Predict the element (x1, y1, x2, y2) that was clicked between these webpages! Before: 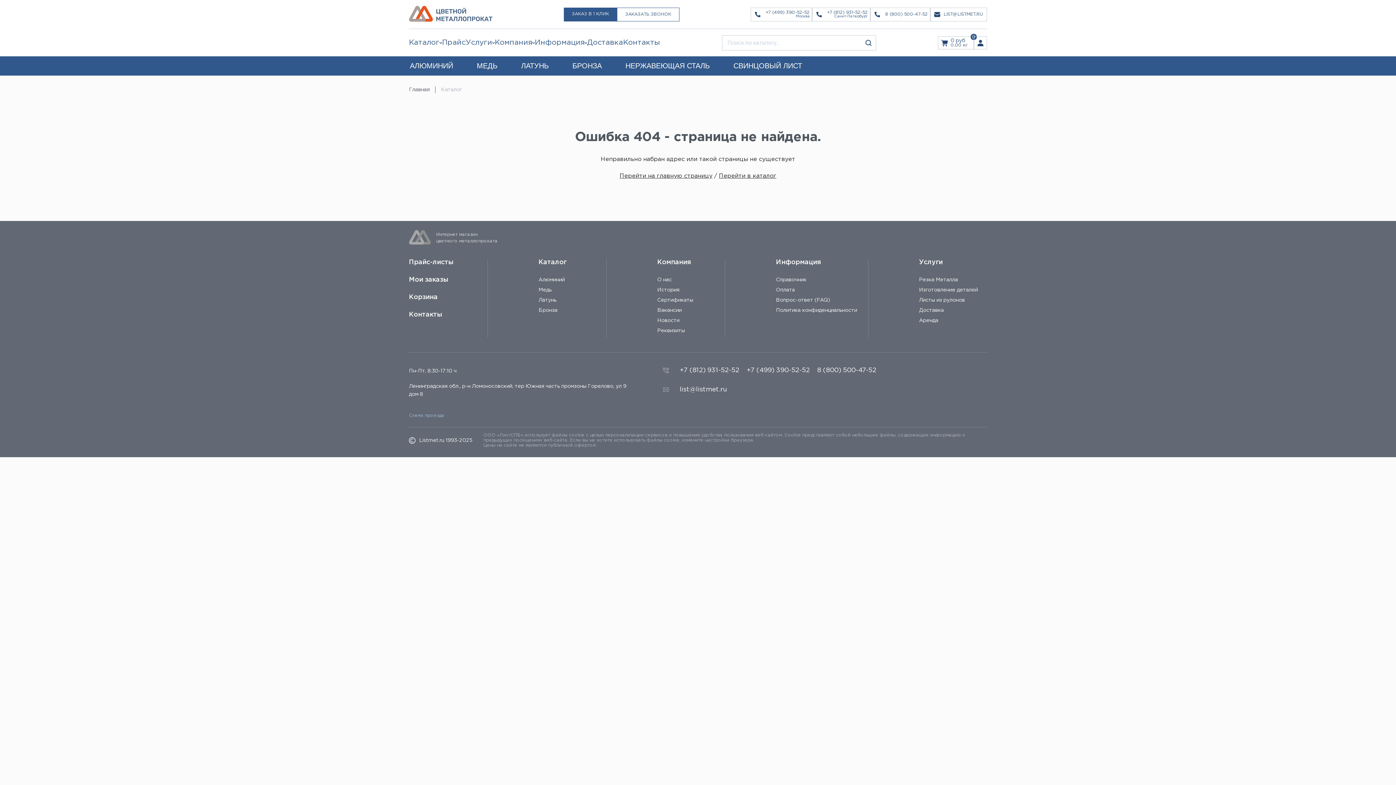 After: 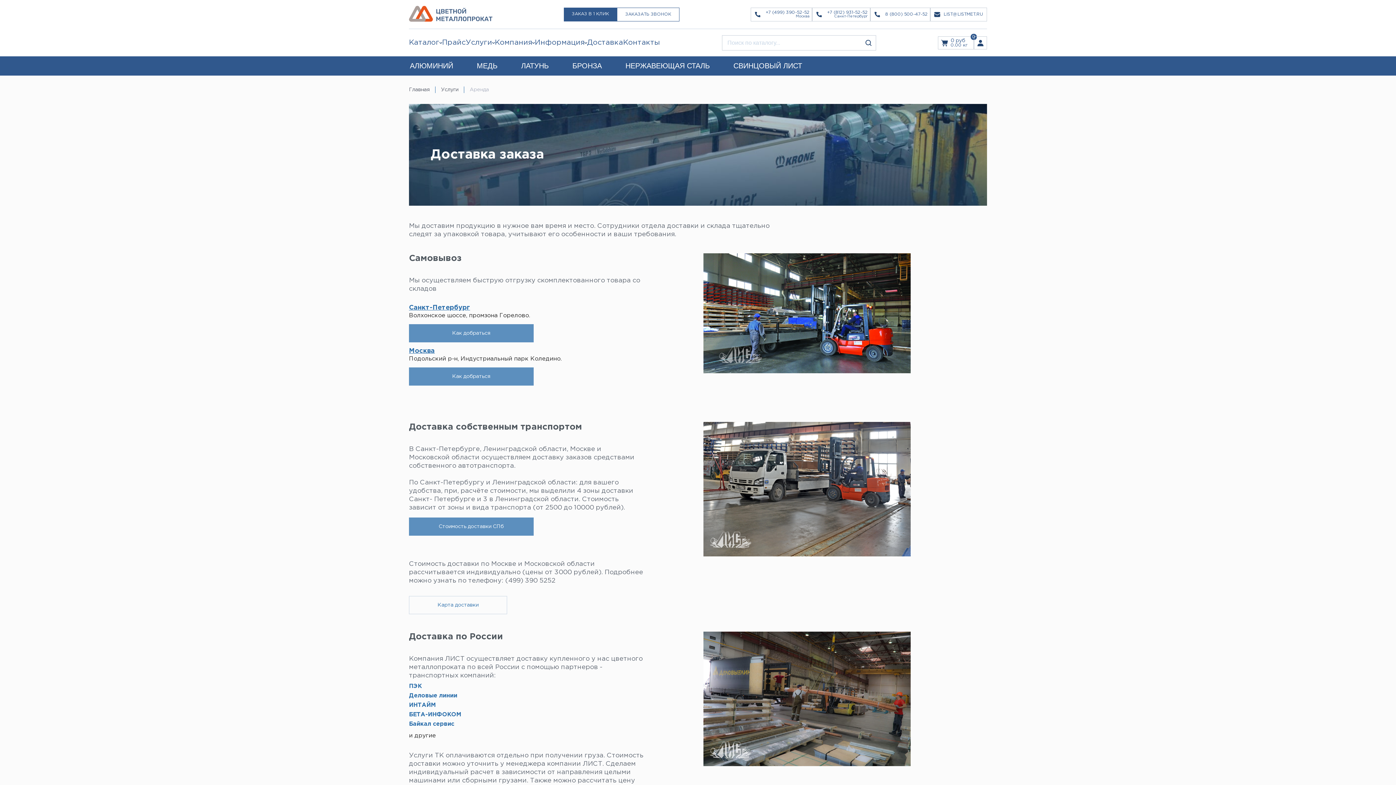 Action: bbox: (919, 307, 987, 313) label: Доставка